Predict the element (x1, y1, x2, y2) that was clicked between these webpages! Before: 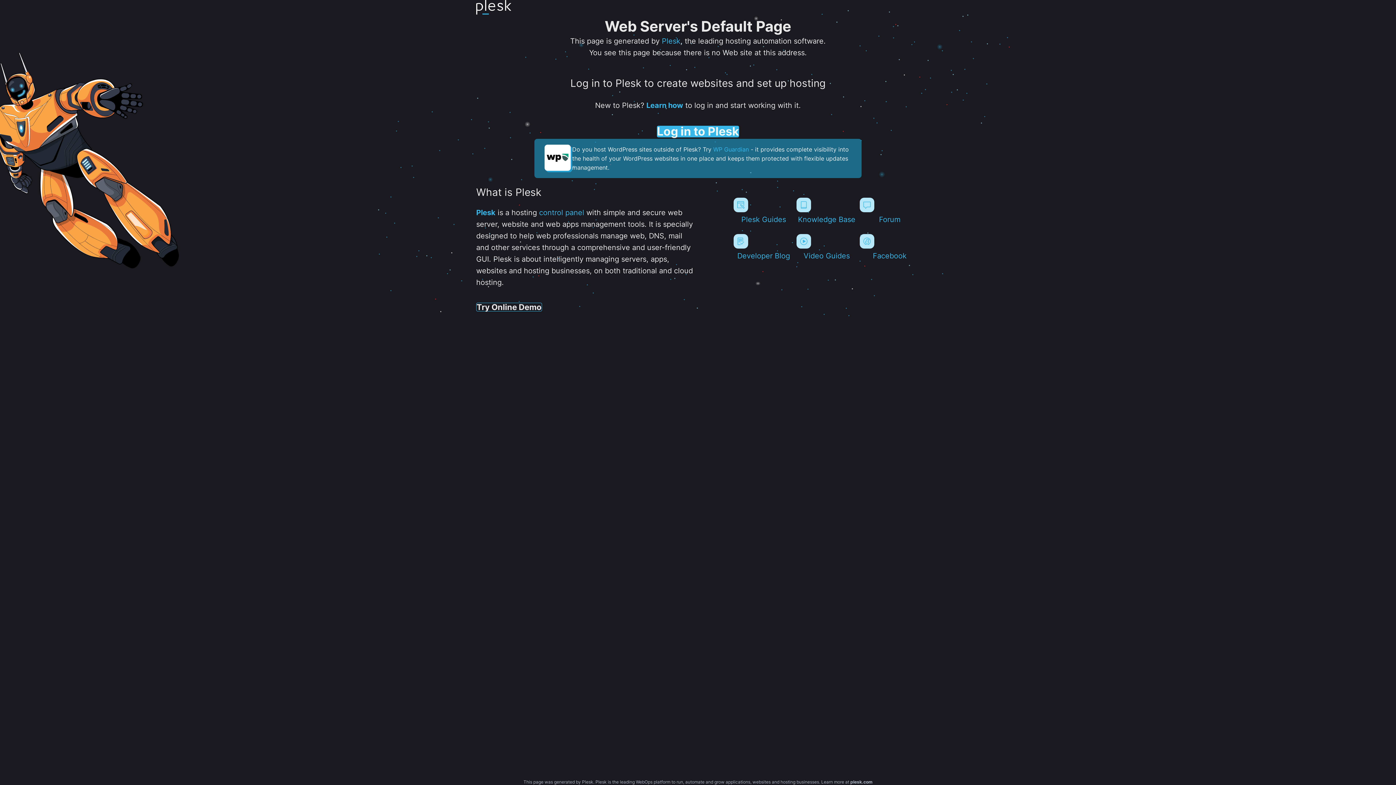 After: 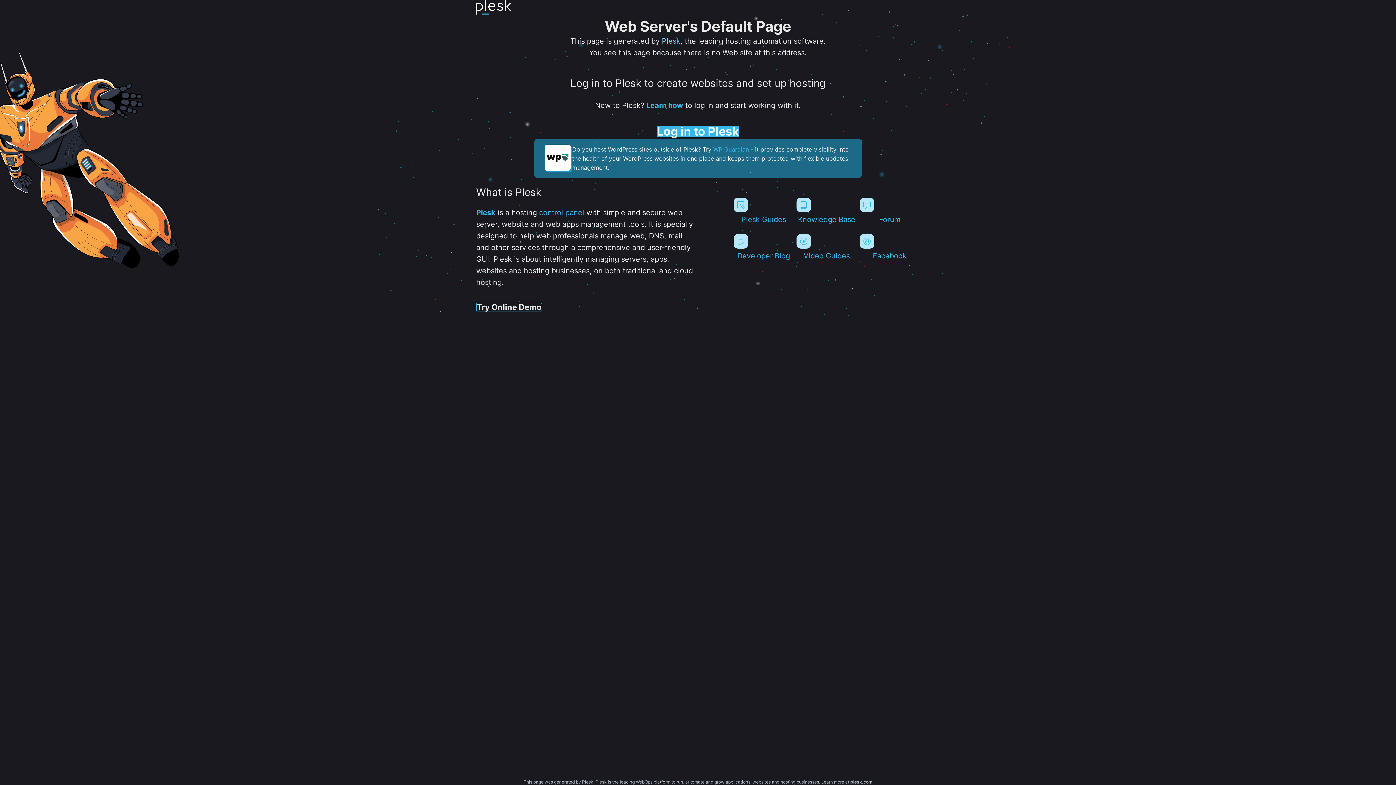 Action: label: Plesk bbox: (662, 36, 680, 45)